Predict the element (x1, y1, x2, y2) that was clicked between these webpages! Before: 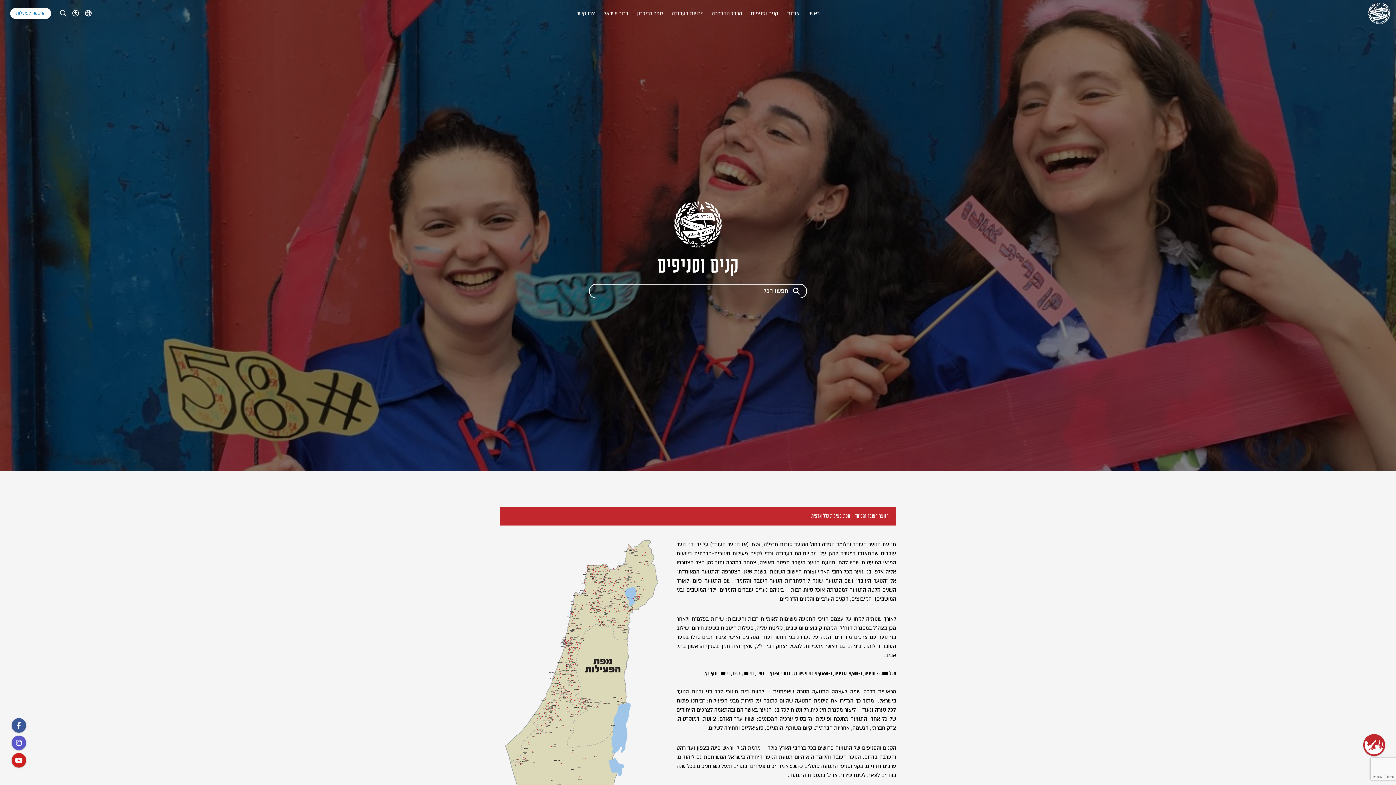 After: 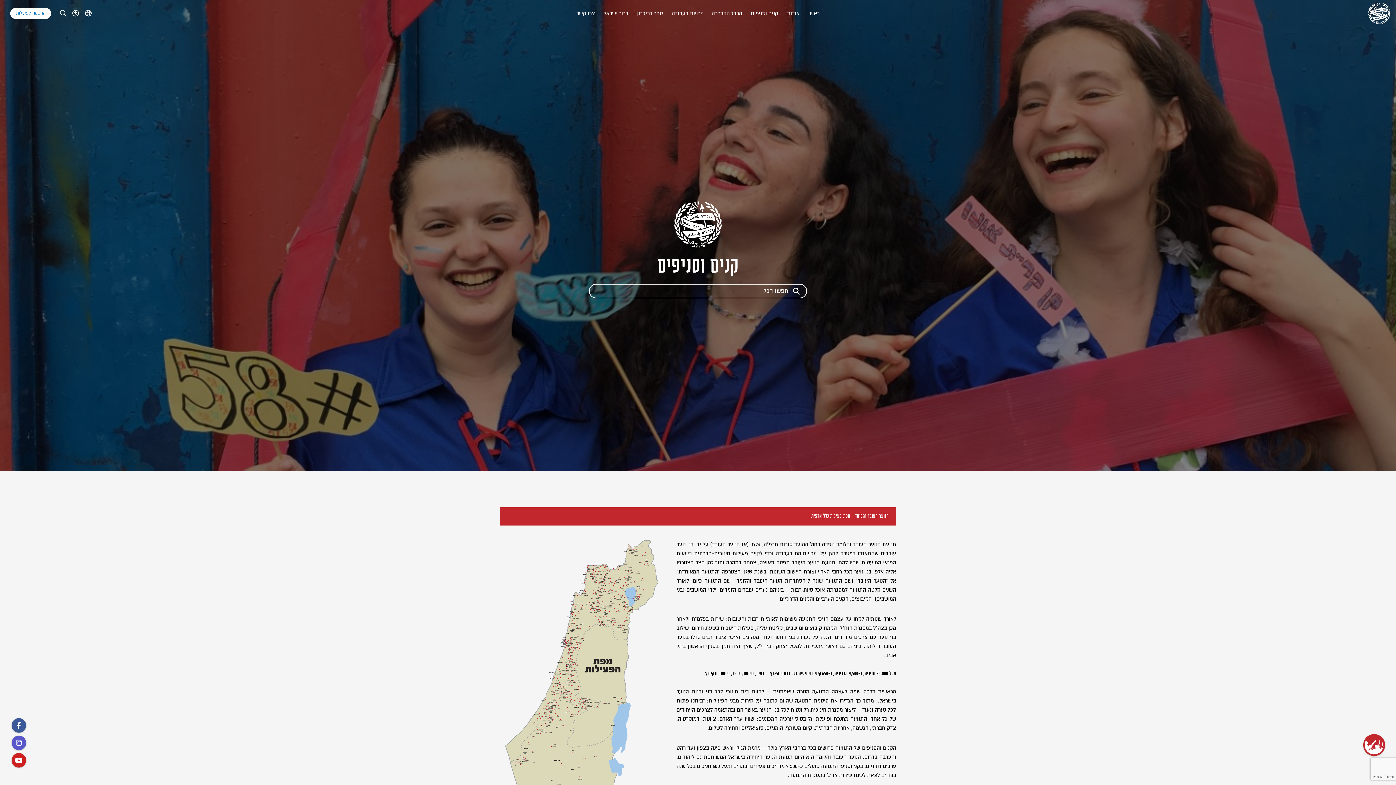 Action: bbox: (751, 11, 778, 16) label: קנים וסניפים